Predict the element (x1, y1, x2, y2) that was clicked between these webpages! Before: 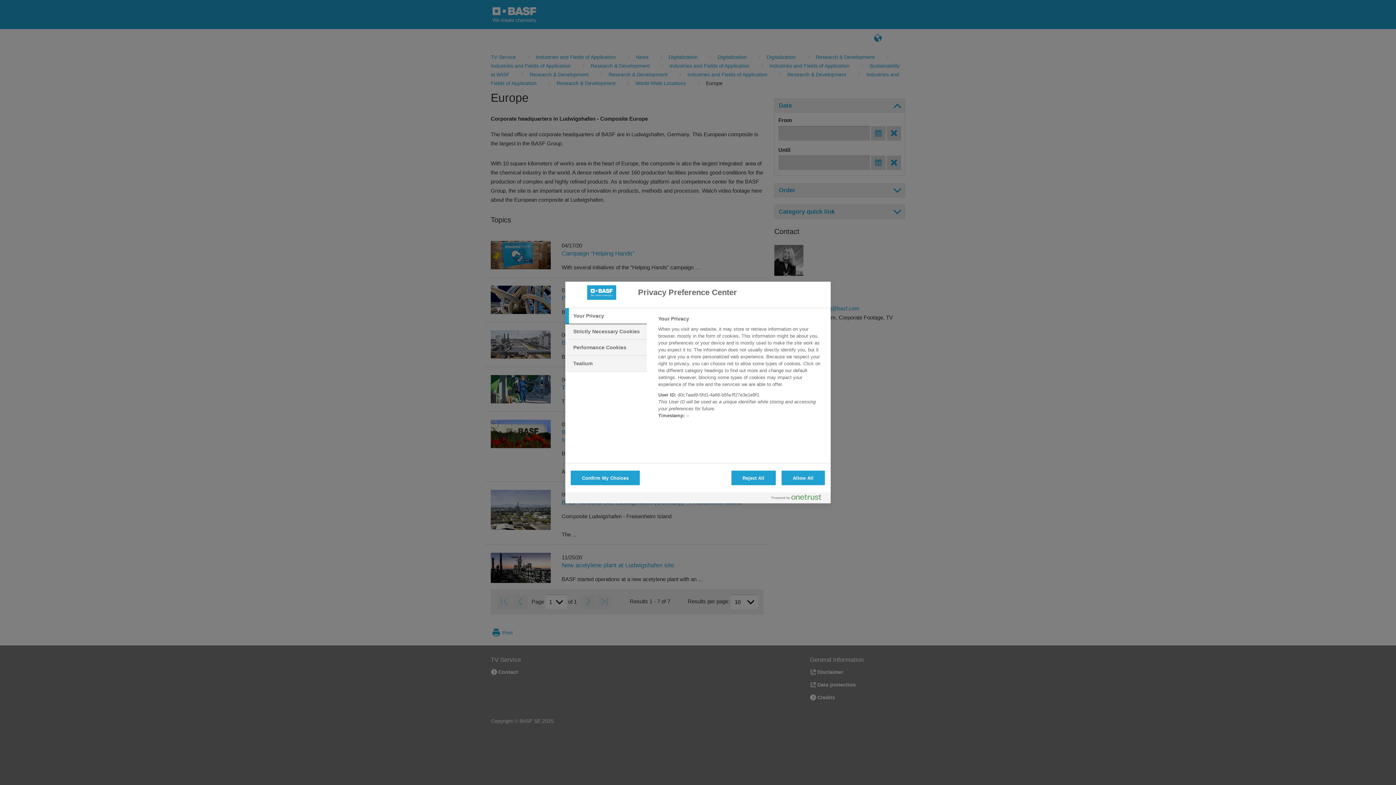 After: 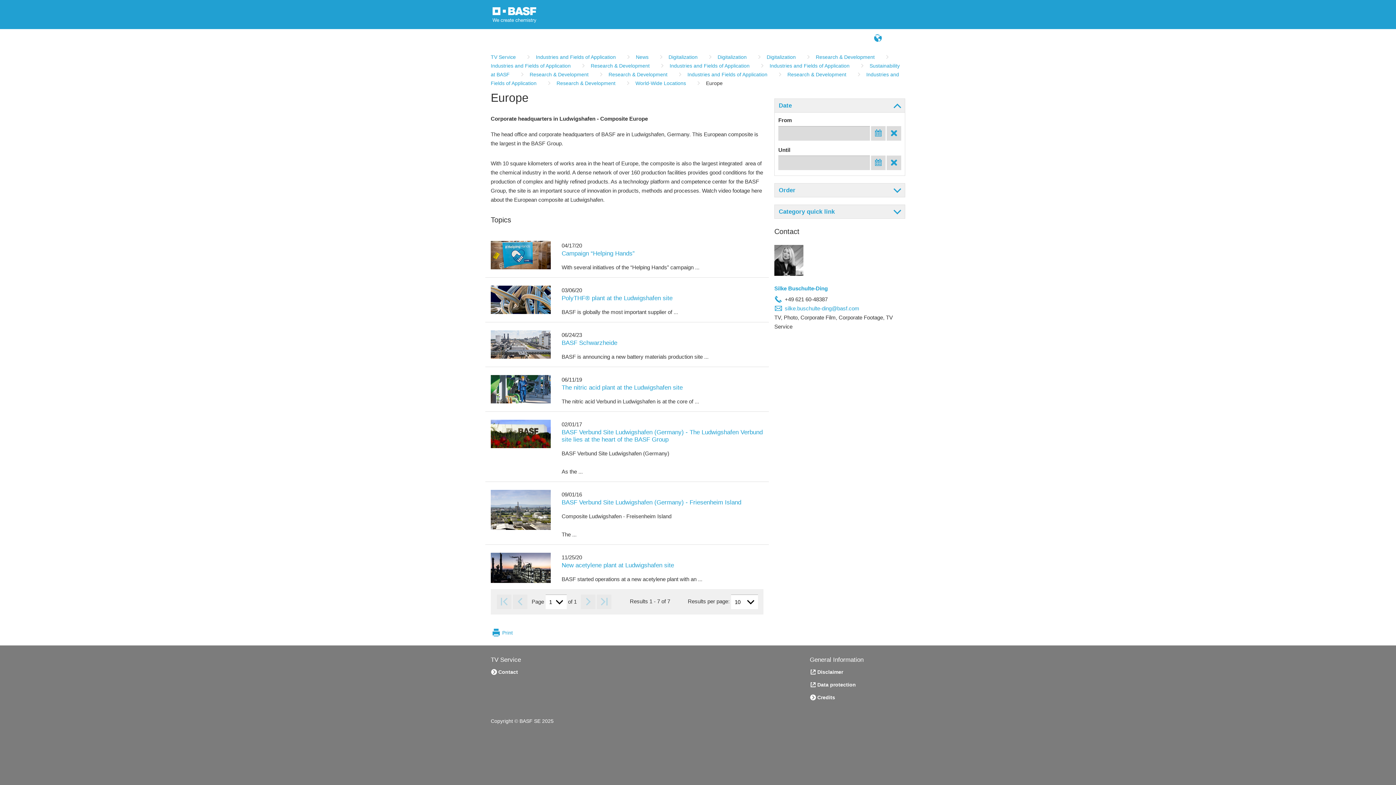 Action: label: Allow All bbox: (781, 470, 825, 485)